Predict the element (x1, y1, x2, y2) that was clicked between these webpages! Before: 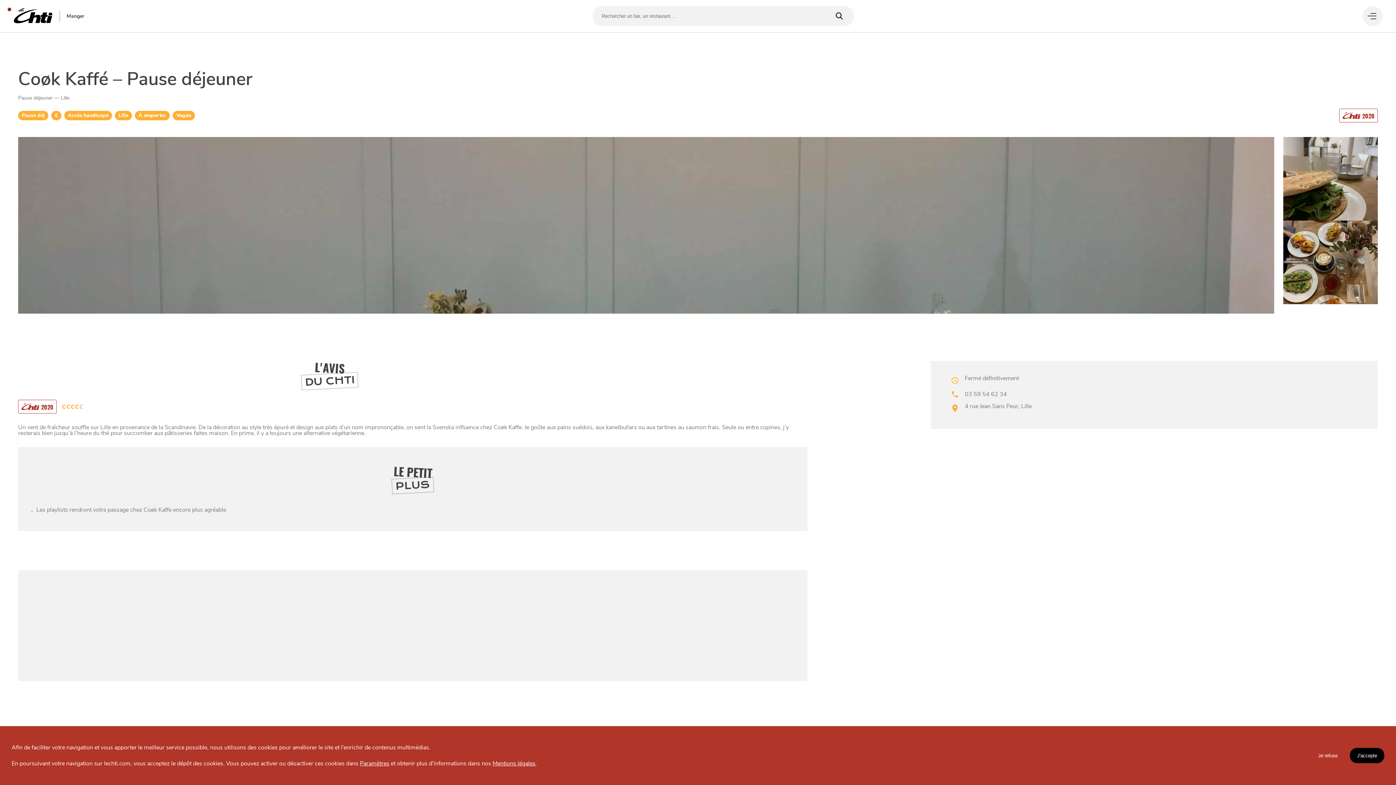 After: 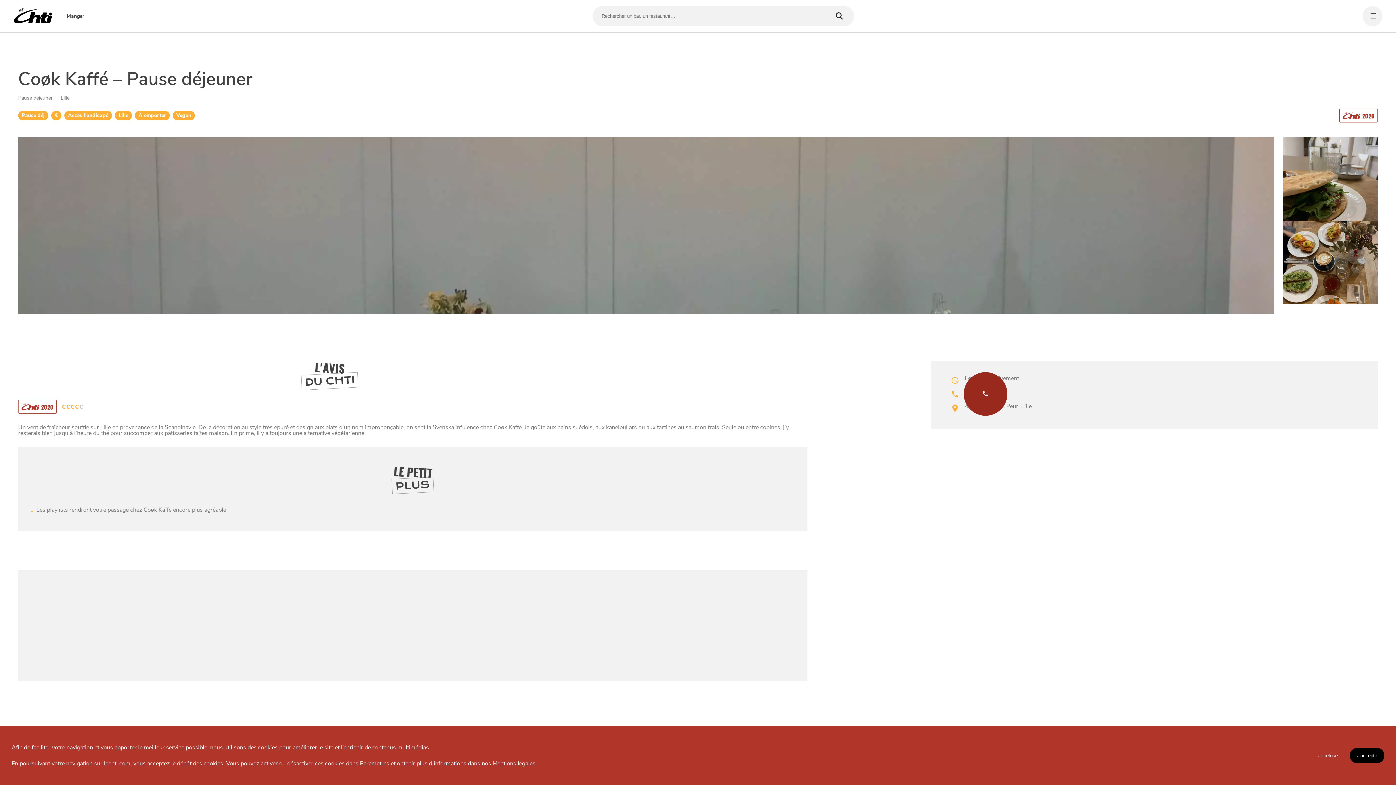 Action: label: 03 59 54 62 34 bbox: (965, 391, 1007, 397)